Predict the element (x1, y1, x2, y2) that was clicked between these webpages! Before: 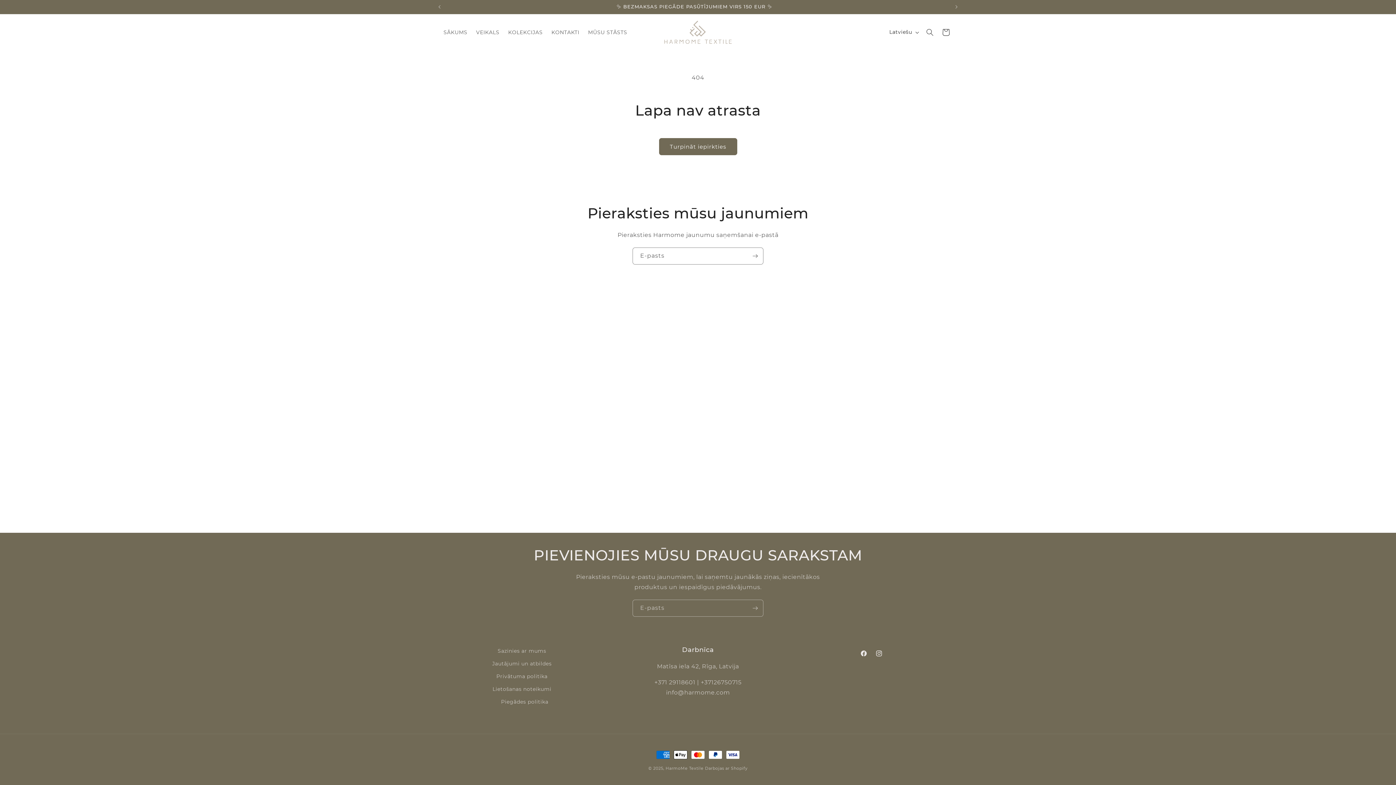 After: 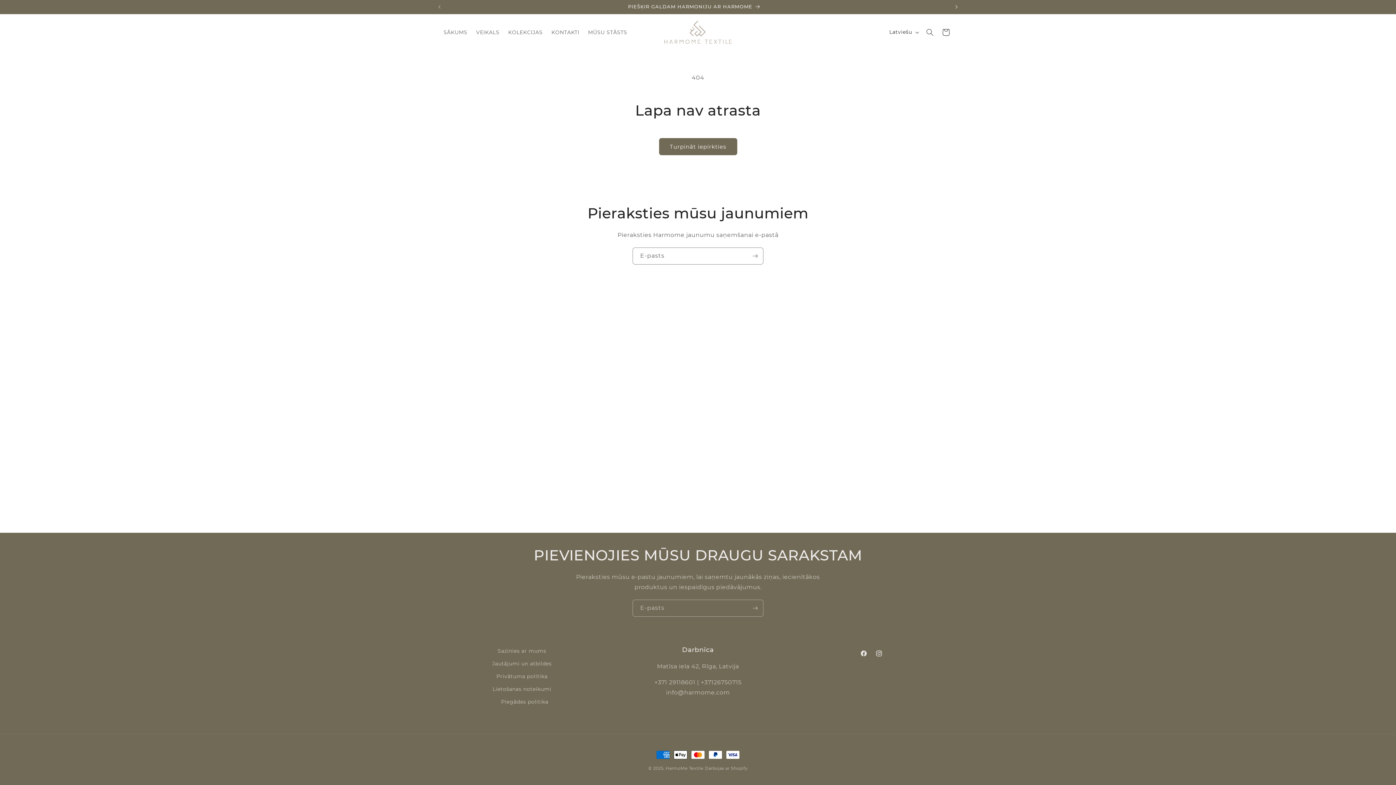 Action: bbox: (948, 0, 964, 13) label: Next announcement